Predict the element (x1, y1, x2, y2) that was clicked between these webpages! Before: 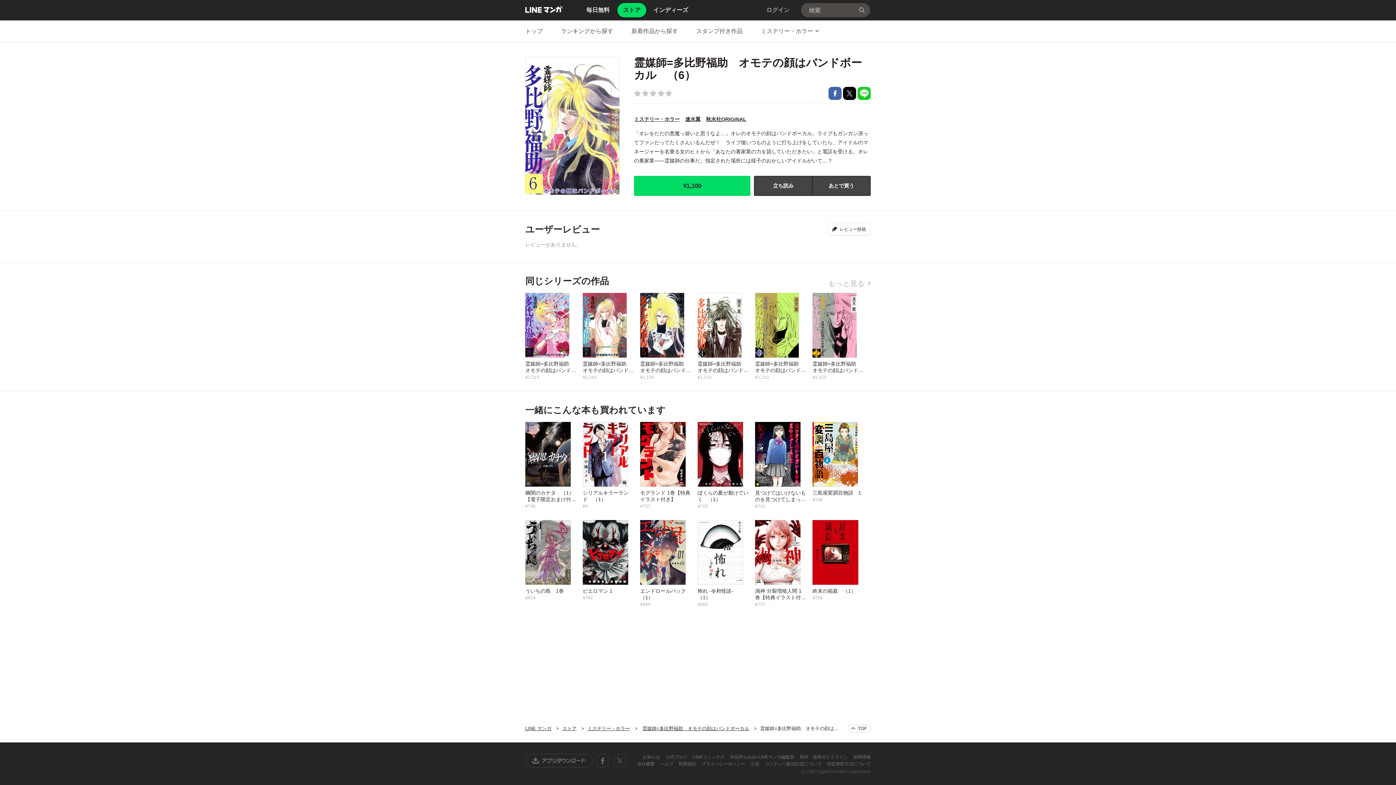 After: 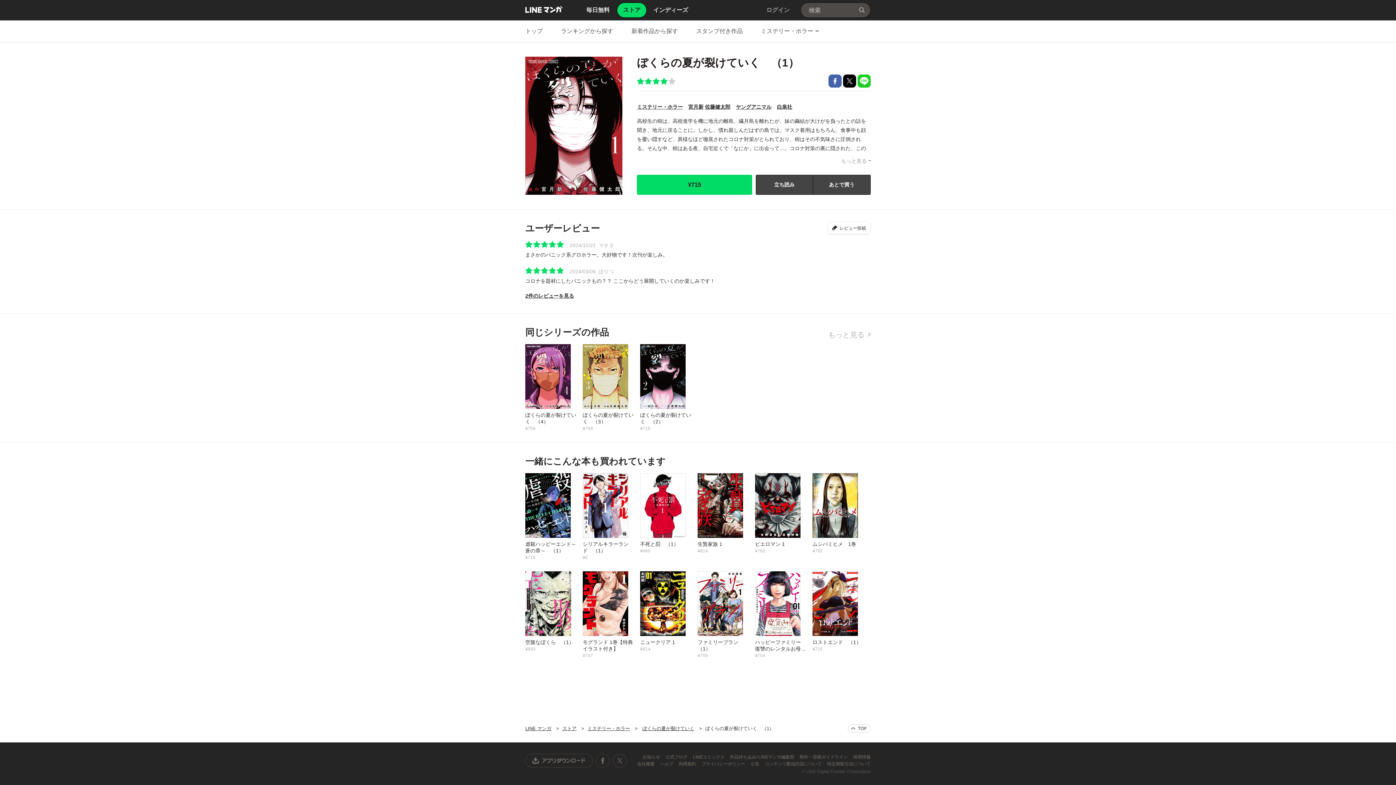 Action: bbox: (697, 421, 755, 509) label: ぼくらの夏が裂けていく　（1）
¥715